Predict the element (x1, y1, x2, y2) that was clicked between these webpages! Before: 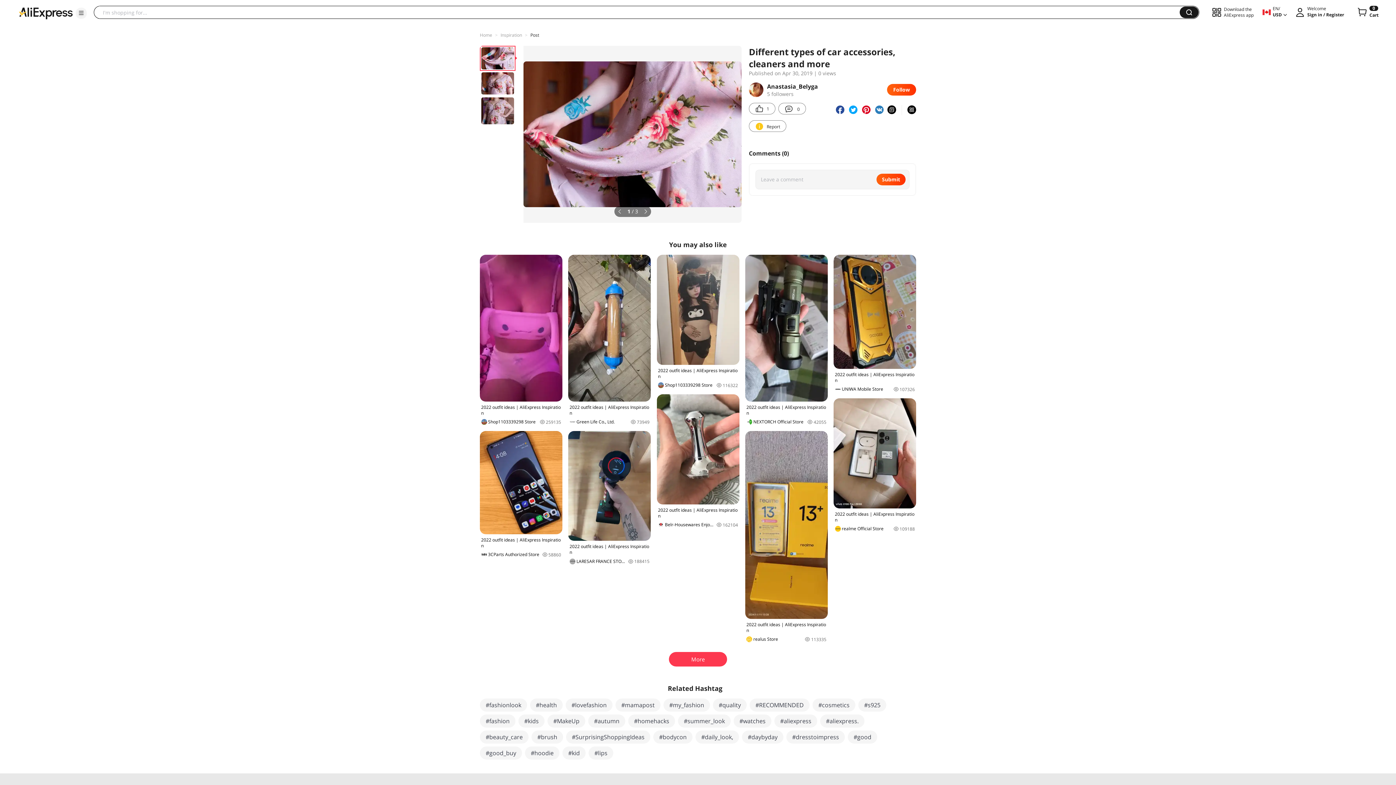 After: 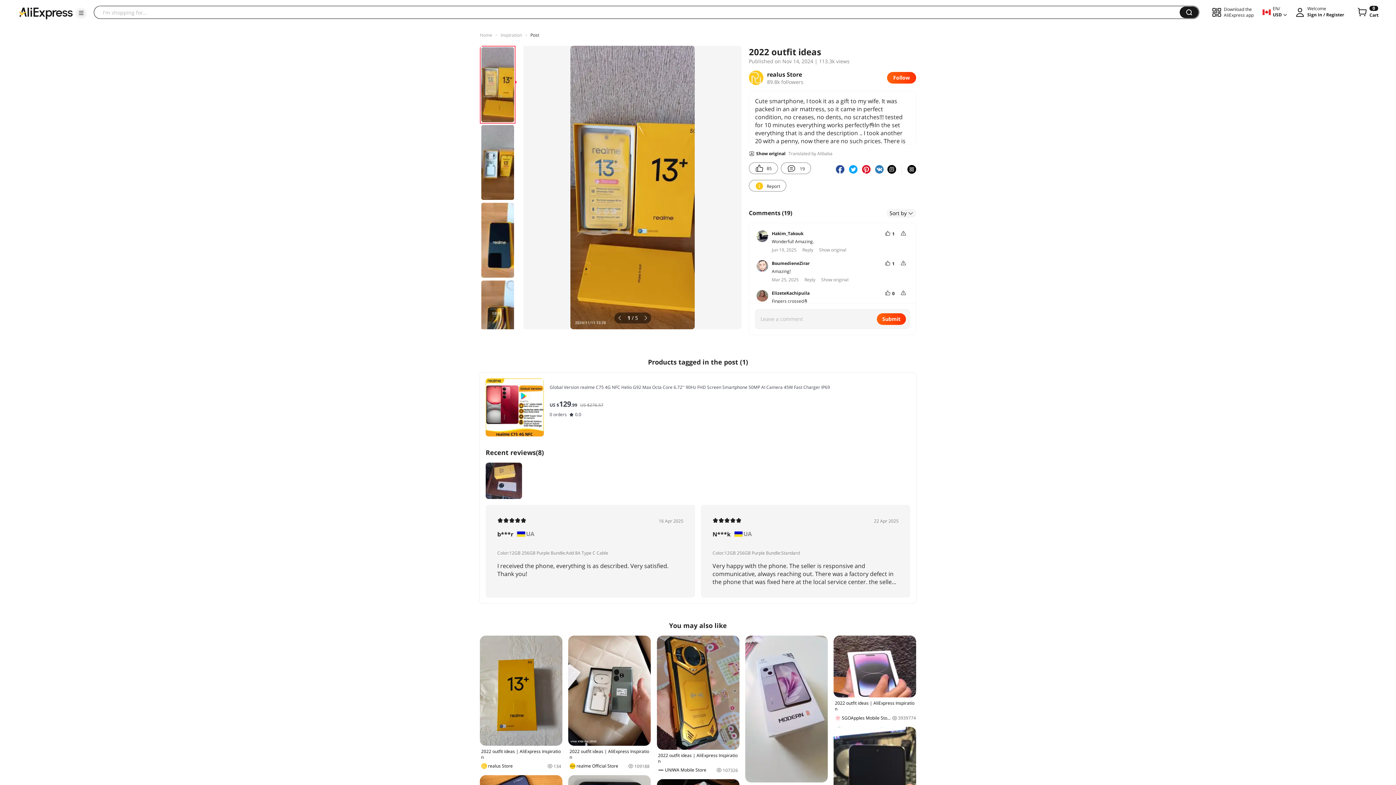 Action: label: 2022 outfit ideas | AliExpress Inspiration
realus Store
113335 bbox: (745, 431, 827, 642)